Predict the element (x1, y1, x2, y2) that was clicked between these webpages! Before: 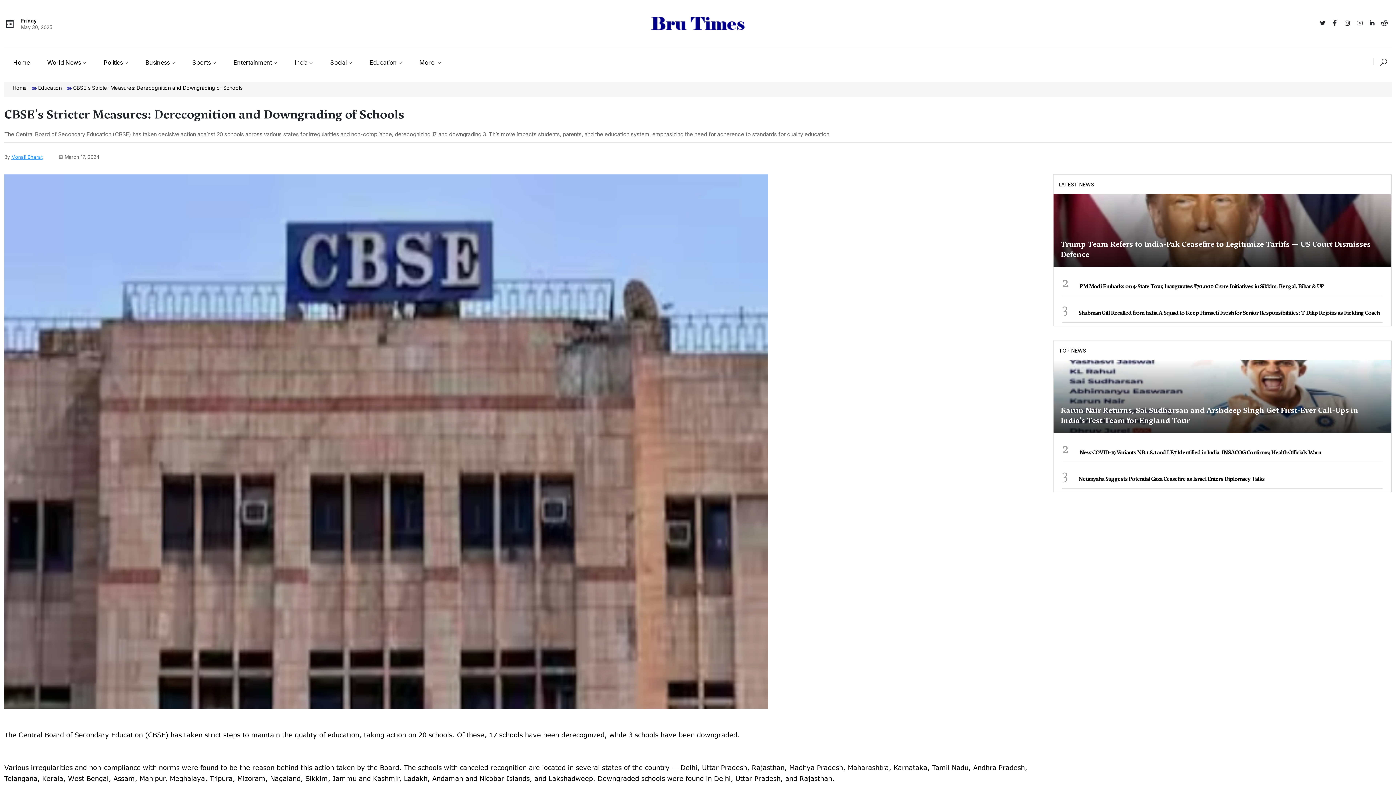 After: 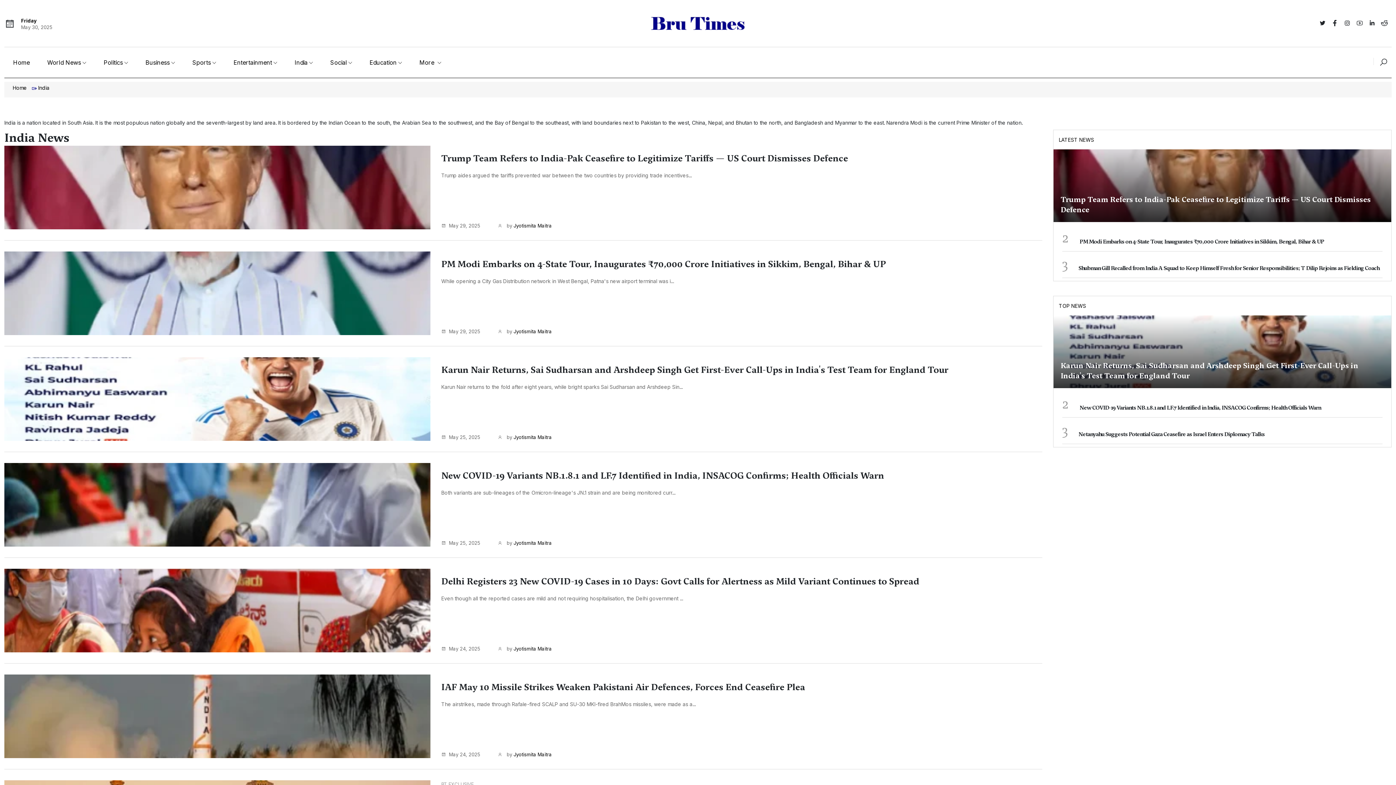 Action: label: India bbox: (291, 47, 316, 77)